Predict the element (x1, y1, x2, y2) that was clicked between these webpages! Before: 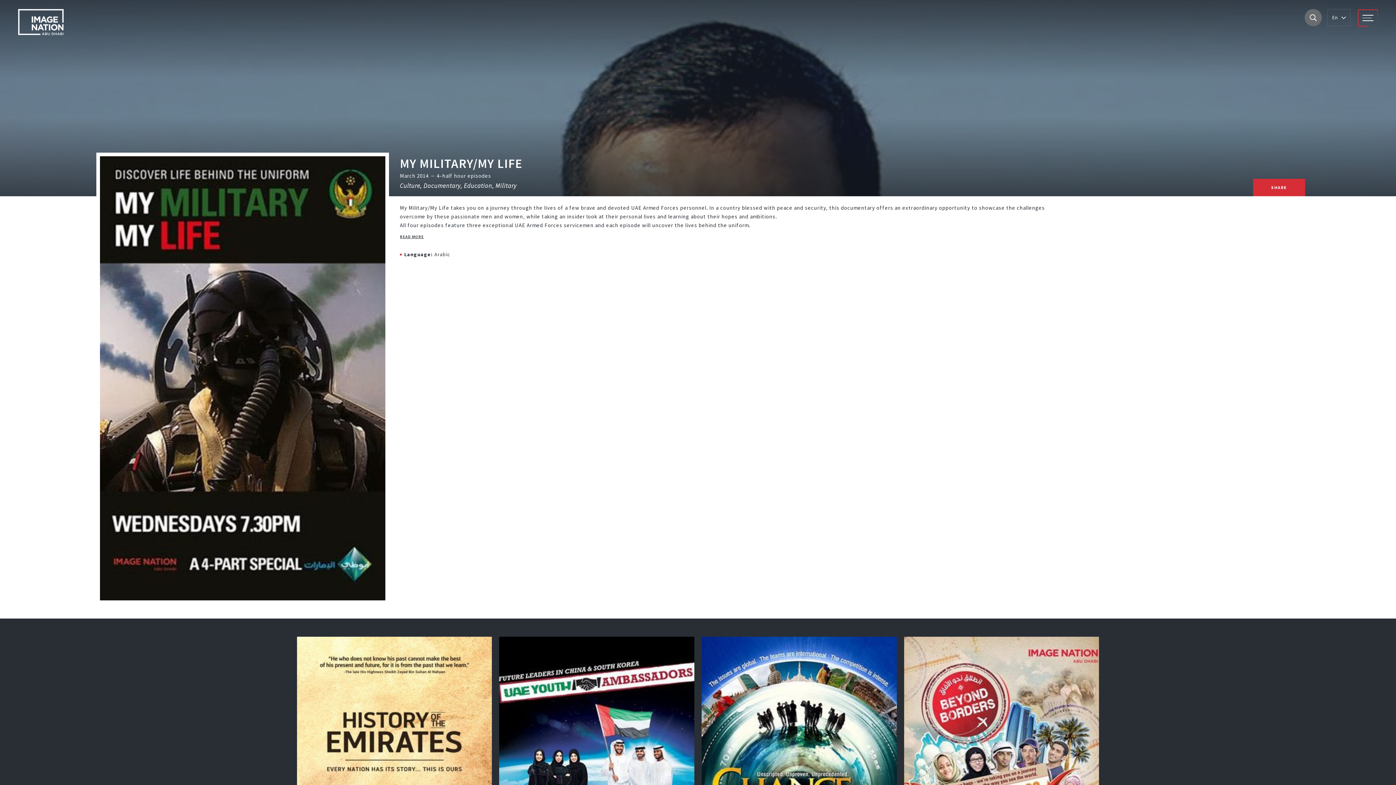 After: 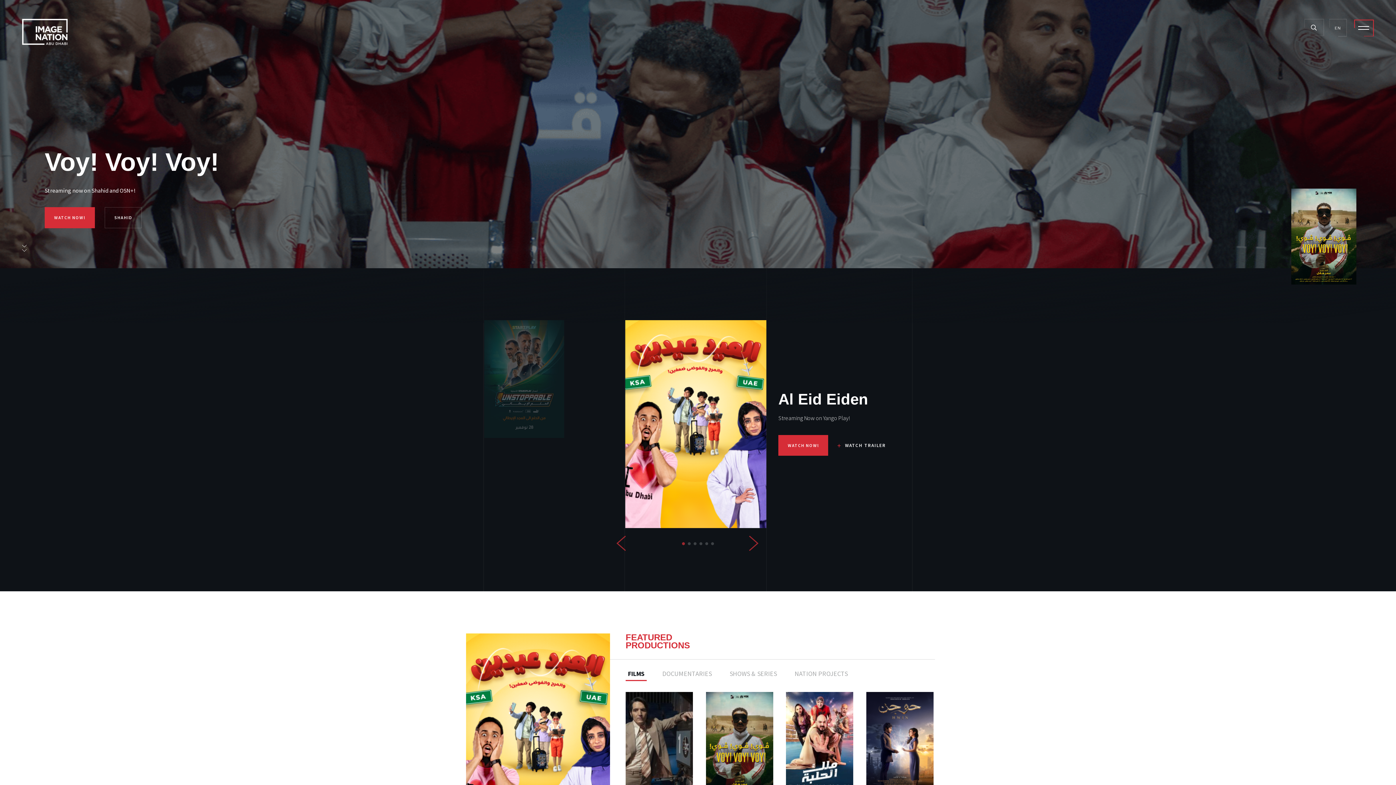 Action: bbox: (18, 9, 63, 35)